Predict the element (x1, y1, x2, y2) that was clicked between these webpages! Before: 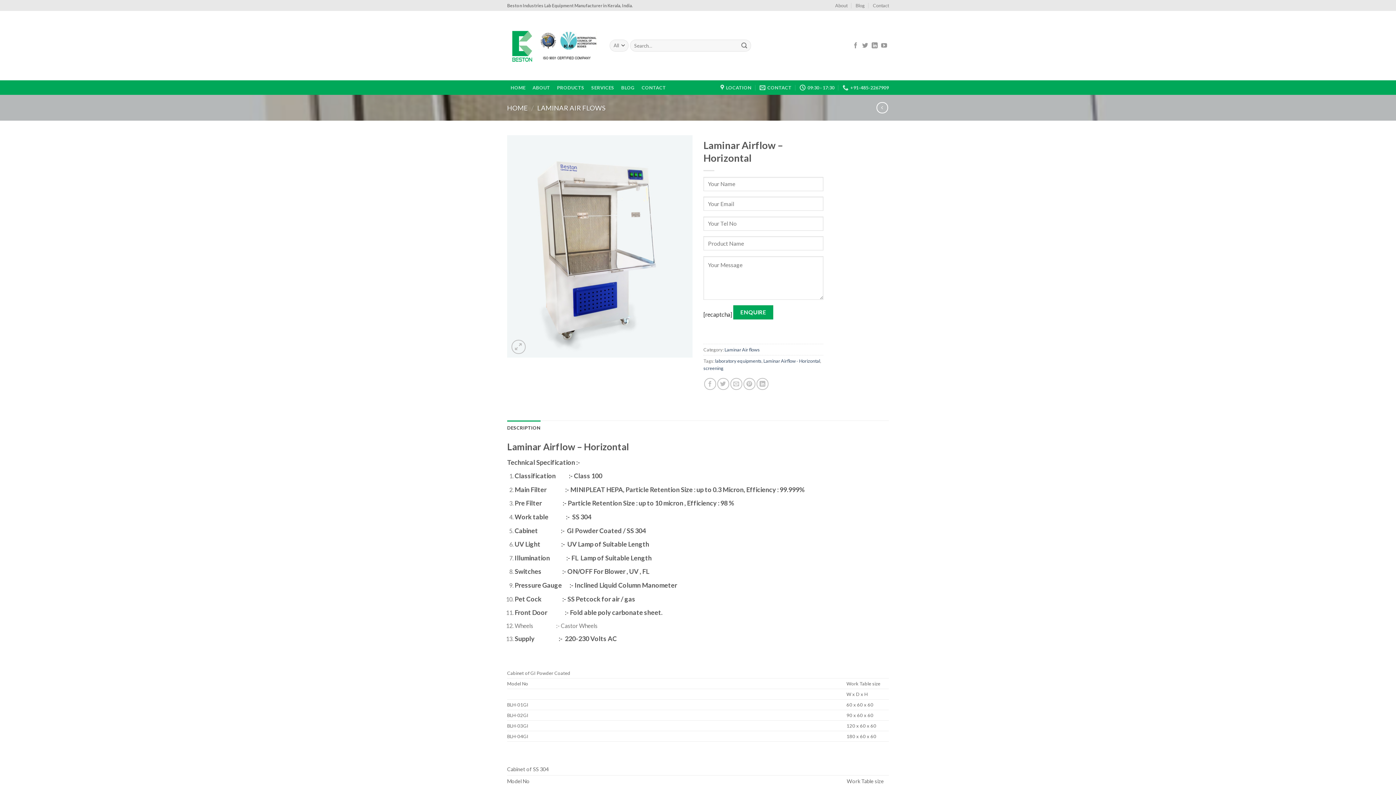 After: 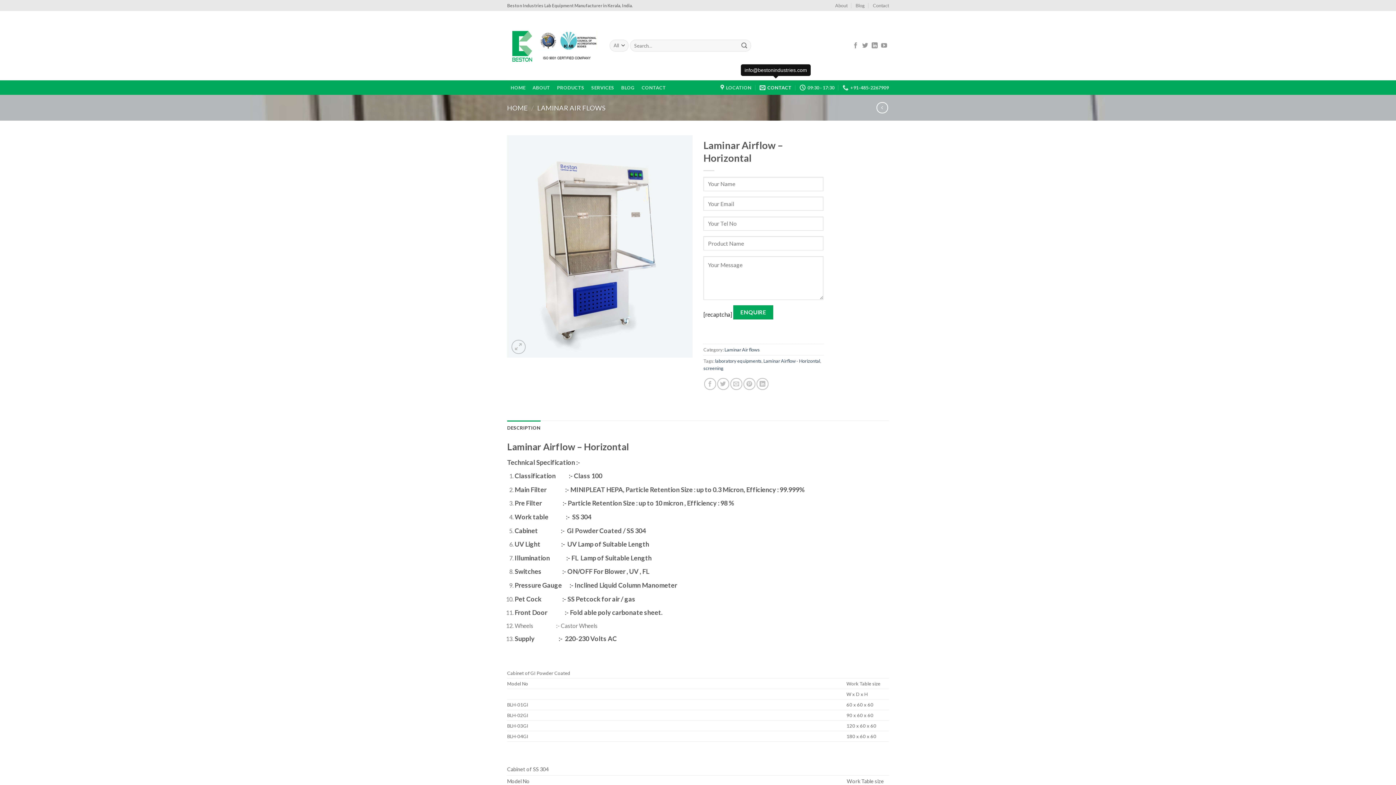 Action: label: CONTACT bbox: (759, 80, 791, 94)